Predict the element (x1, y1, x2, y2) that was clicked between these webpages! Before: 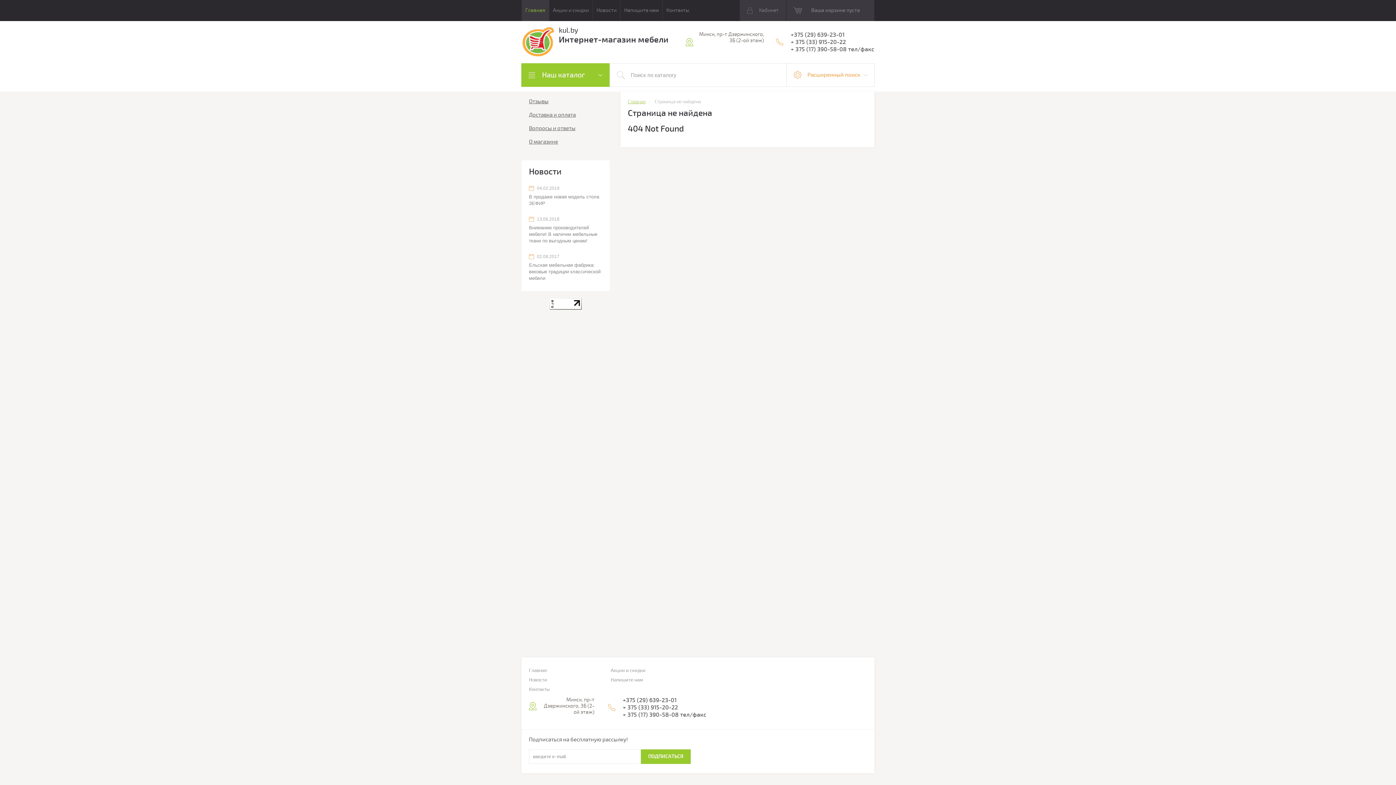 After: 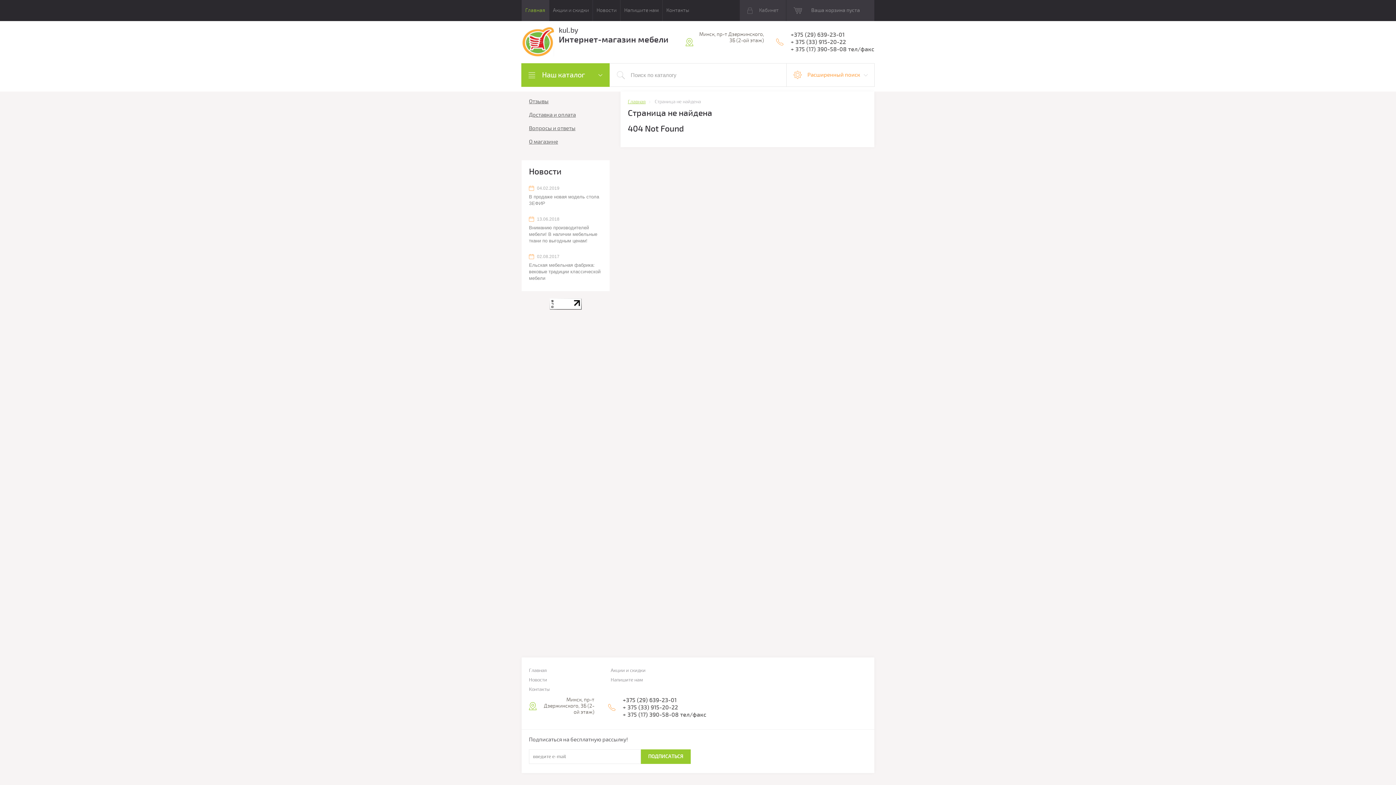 Action: label: +375 (29) 639-23-01 bbox: (622, 697, 676, 704)